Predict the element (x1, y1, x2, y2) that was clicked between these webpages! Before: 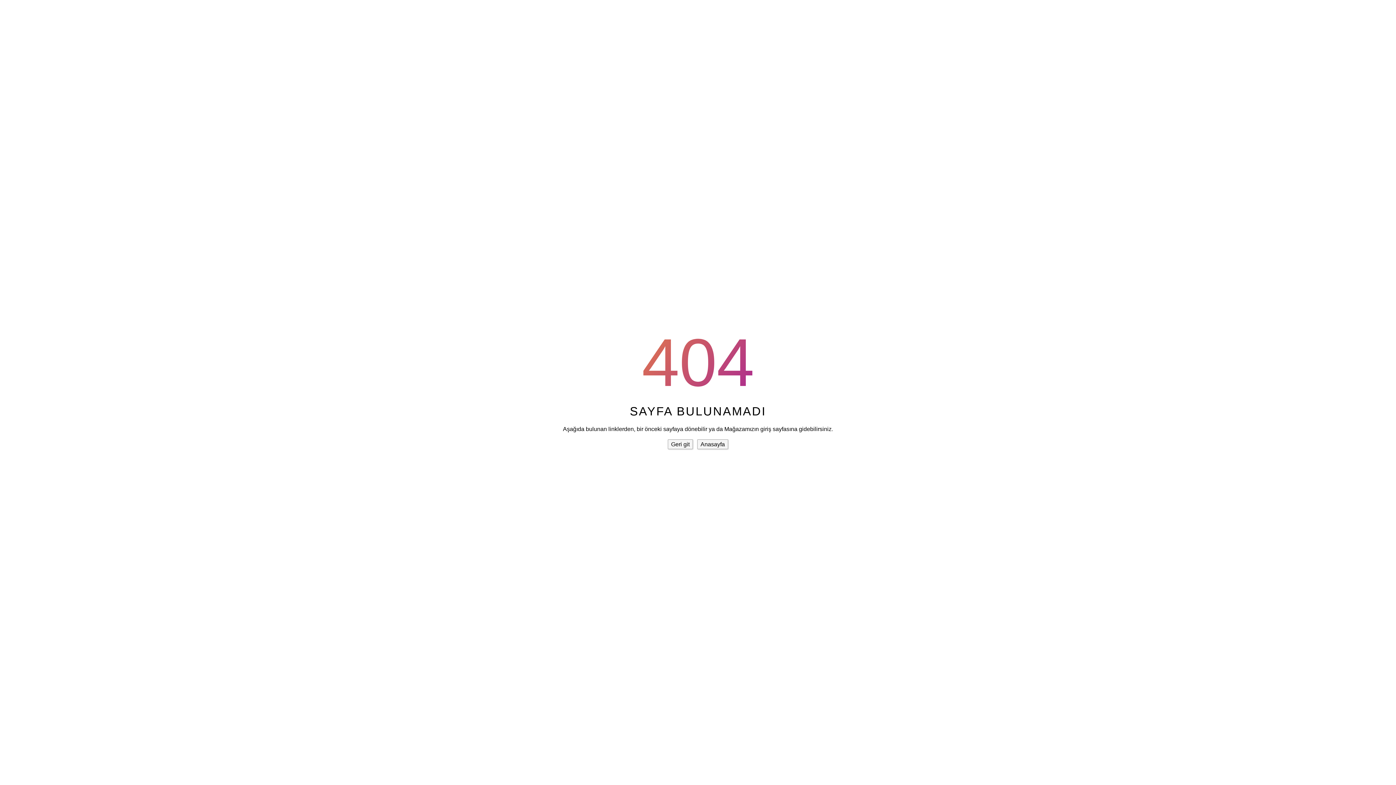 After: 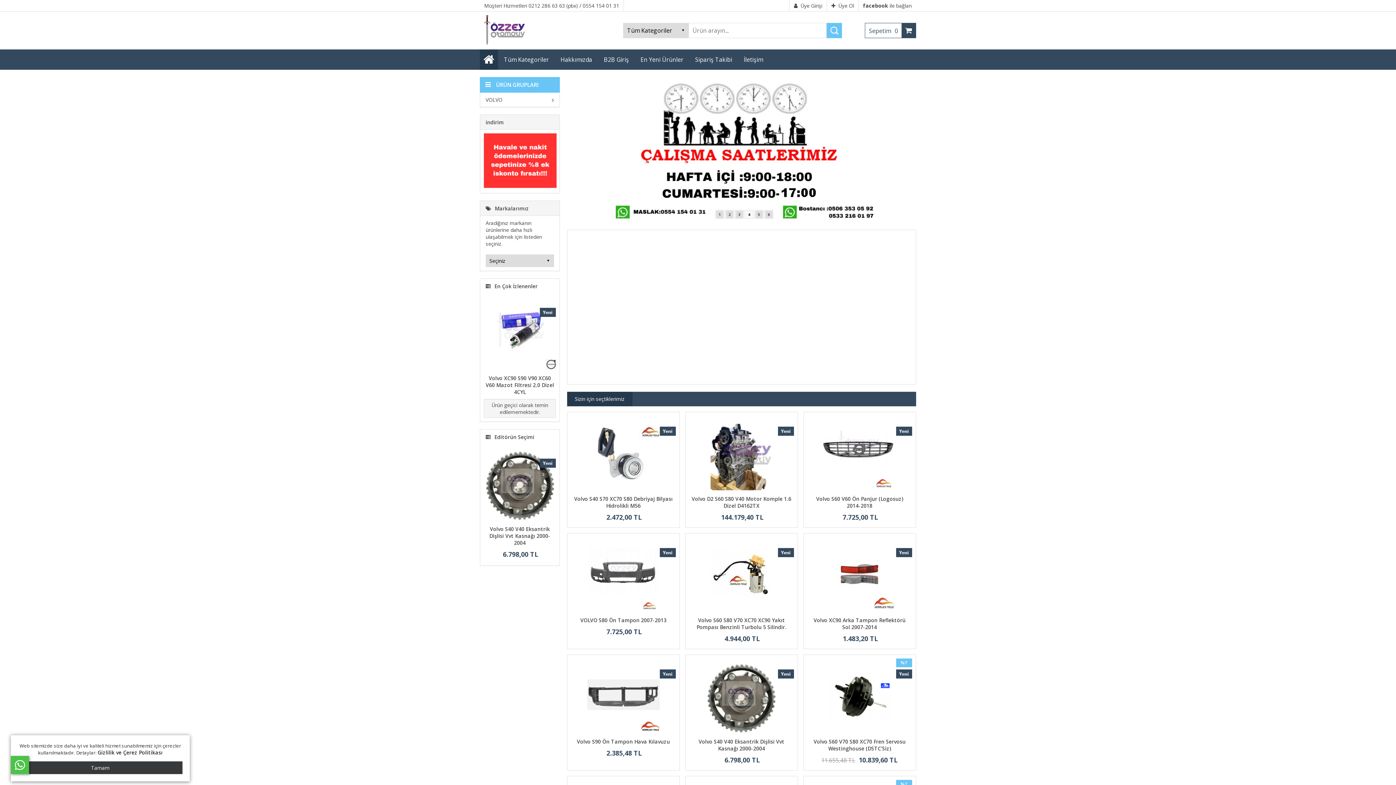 Action: bbox: (697, 439, 728, 449) label: Anasayfa